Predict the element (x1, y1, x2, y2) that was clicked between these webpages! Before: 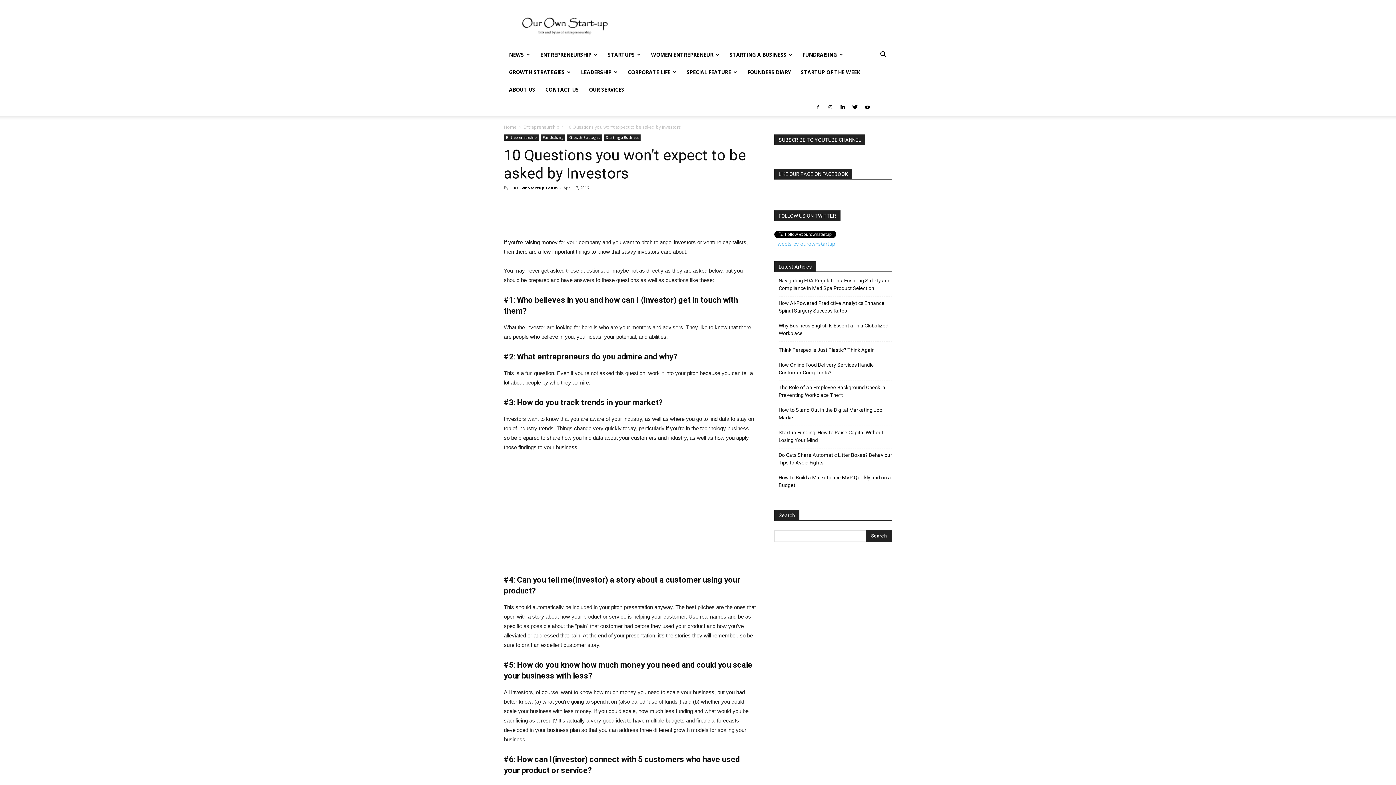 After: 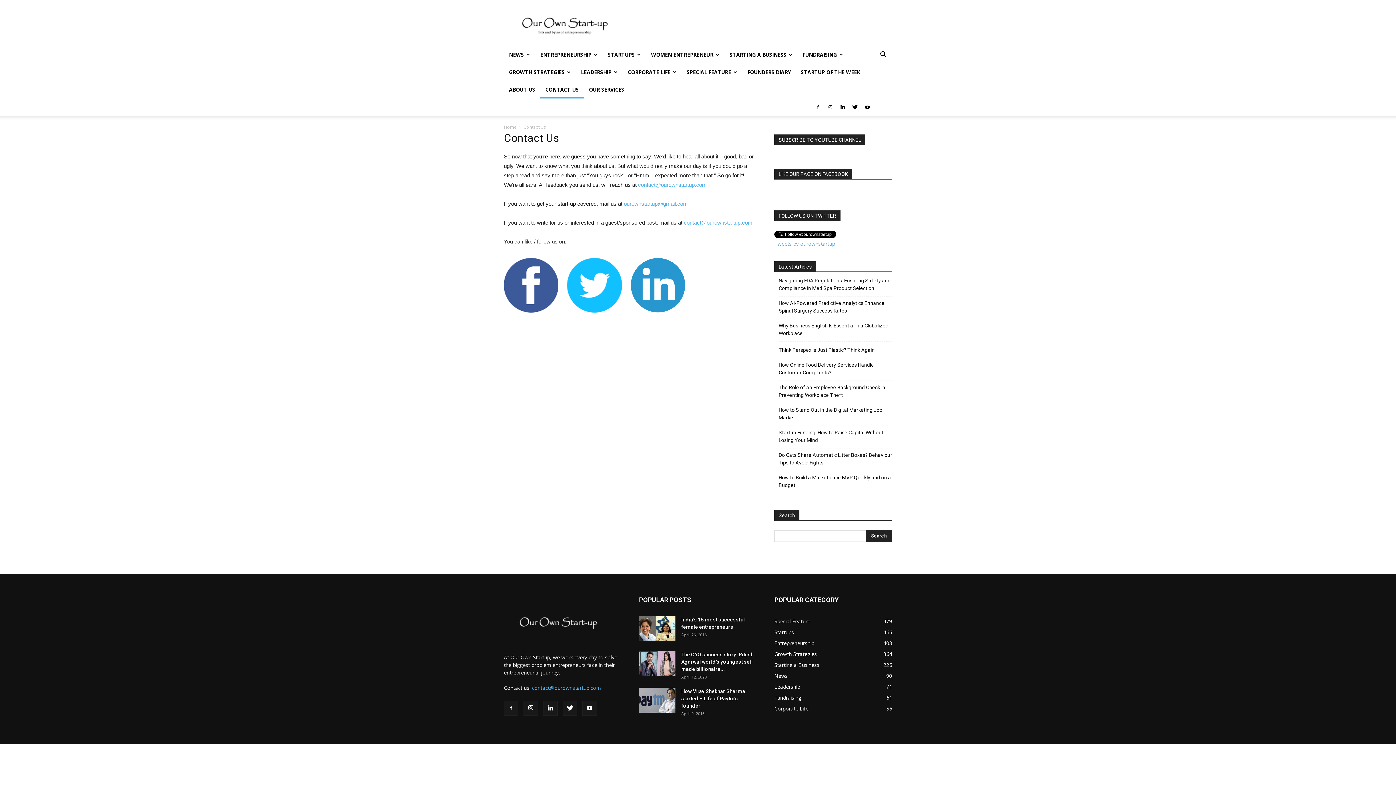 Action: bbox: (540, 81, 584, 98) label: CONTACT US